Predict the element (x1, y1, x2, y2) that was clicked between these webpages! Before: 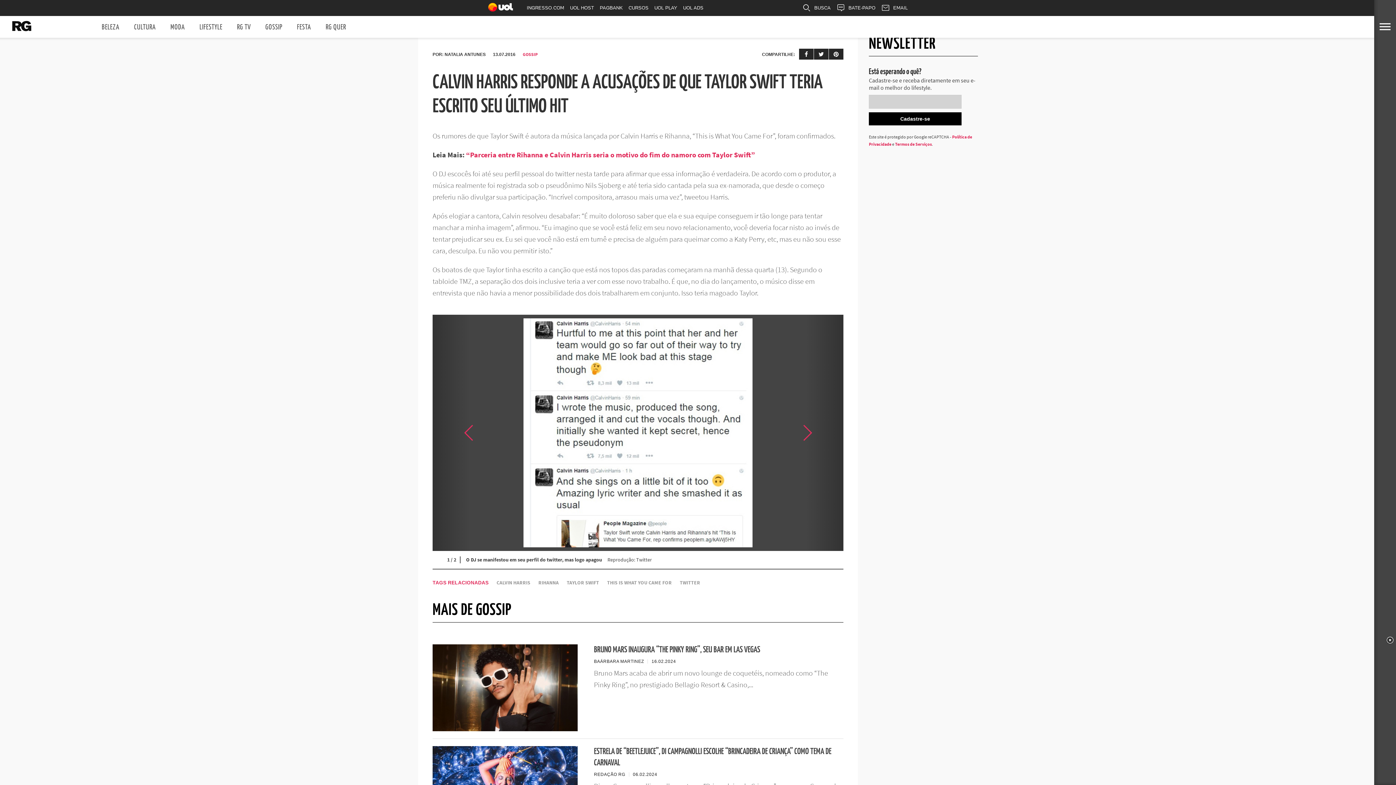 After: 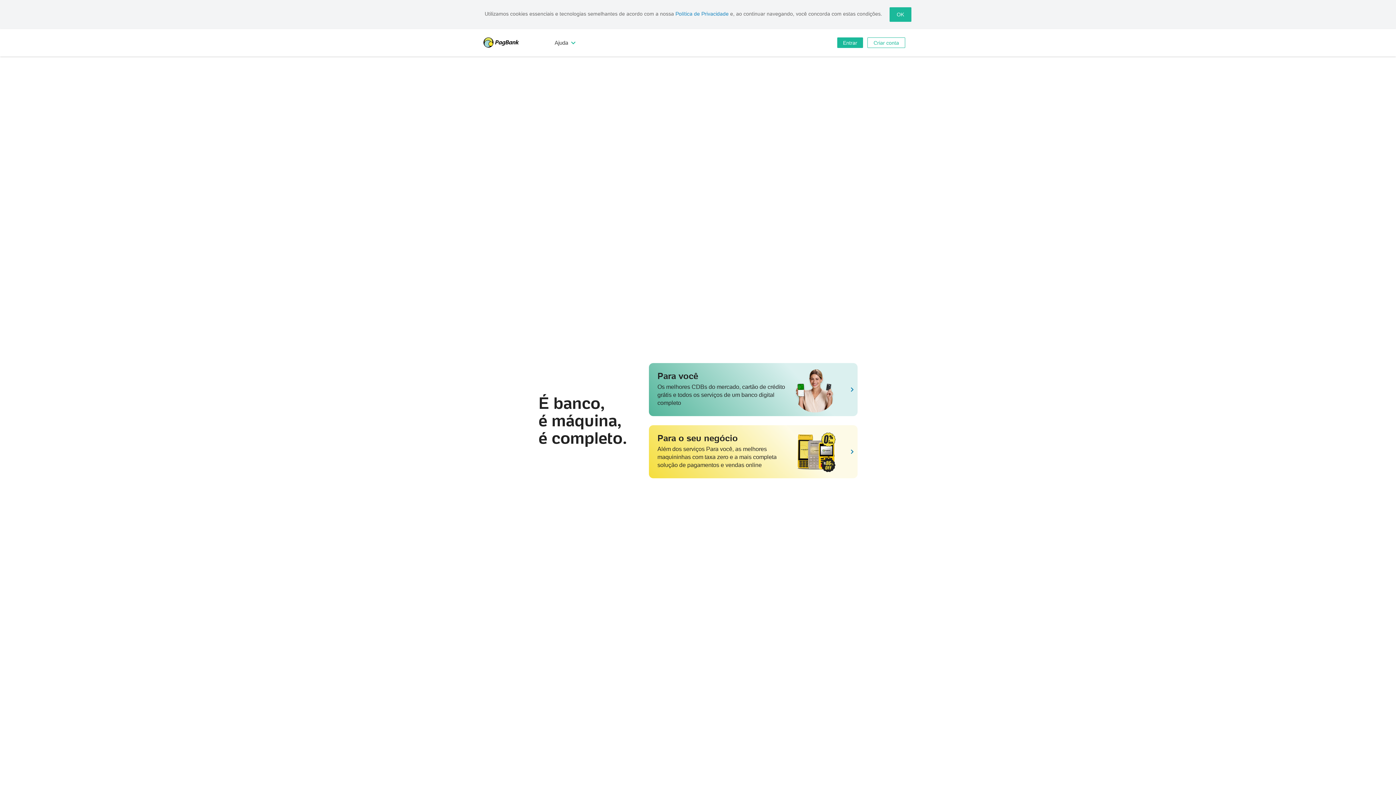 Action: label: PAGBANK bbox: (597, 0, 625, 16)